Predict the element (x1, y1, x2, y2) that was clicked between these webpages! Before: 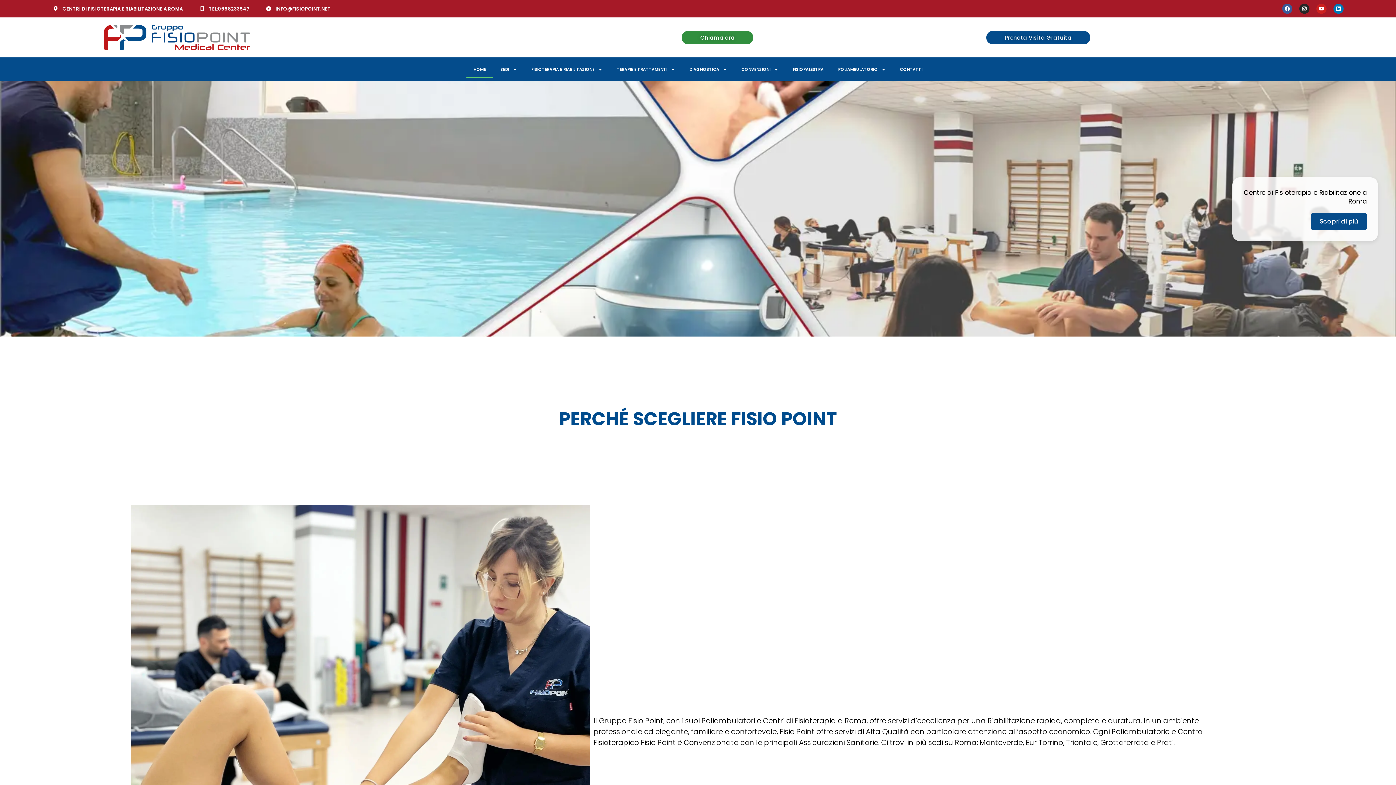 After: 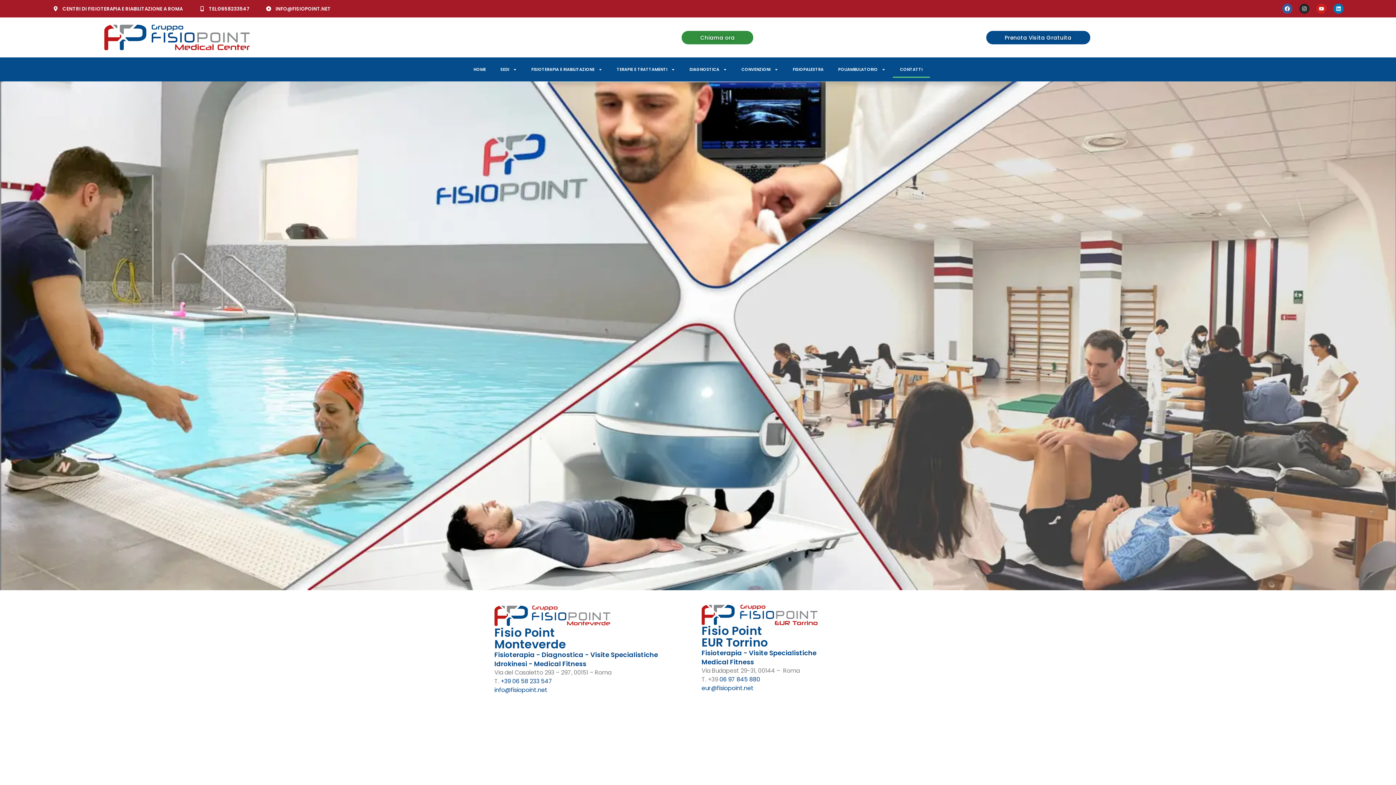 Action: bbox: (892, 61, 930, 77) label: CONTATTI